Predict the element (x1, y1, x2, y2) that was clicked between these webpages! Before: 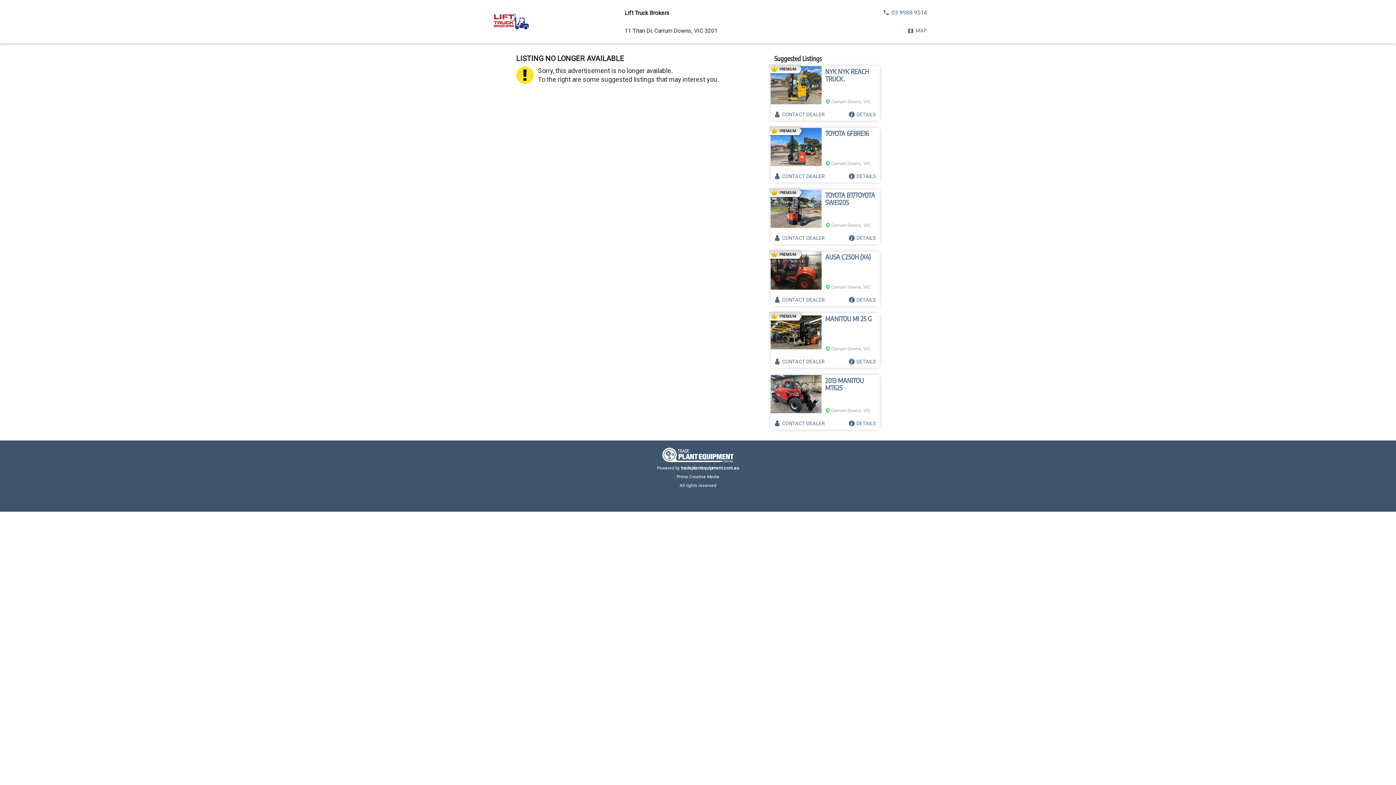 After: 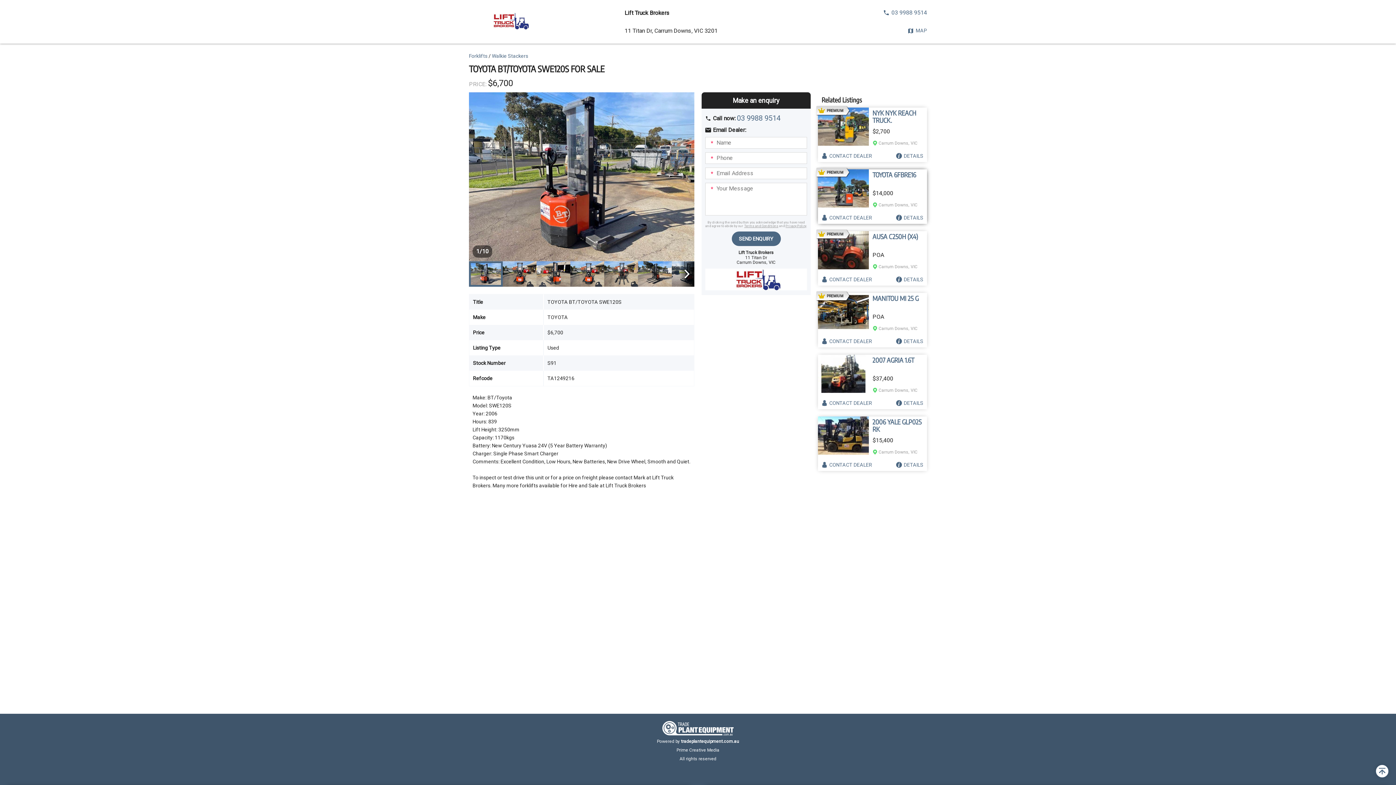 Action: bbox: (825, 191, 876, 206) label: TOYOTA BT/TOYOTA SWE120S